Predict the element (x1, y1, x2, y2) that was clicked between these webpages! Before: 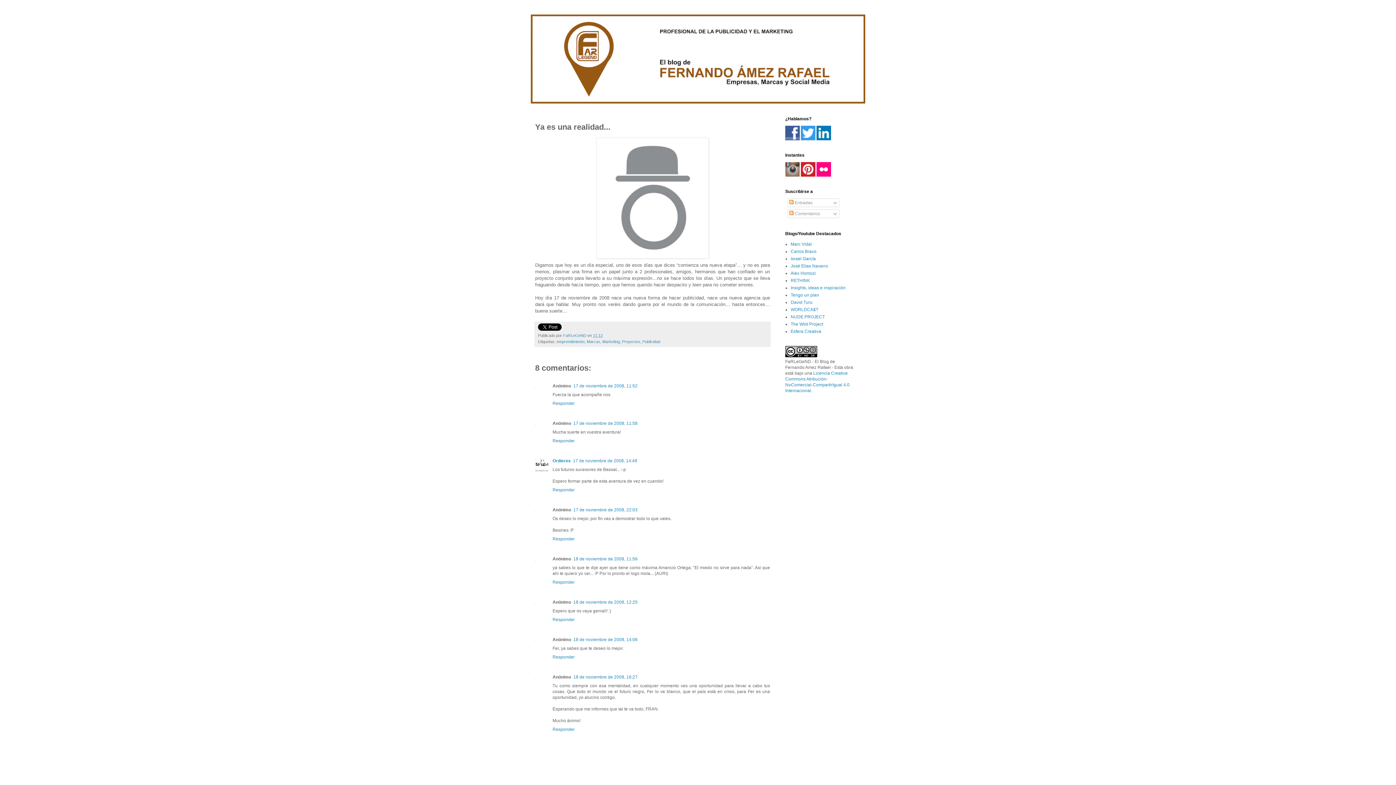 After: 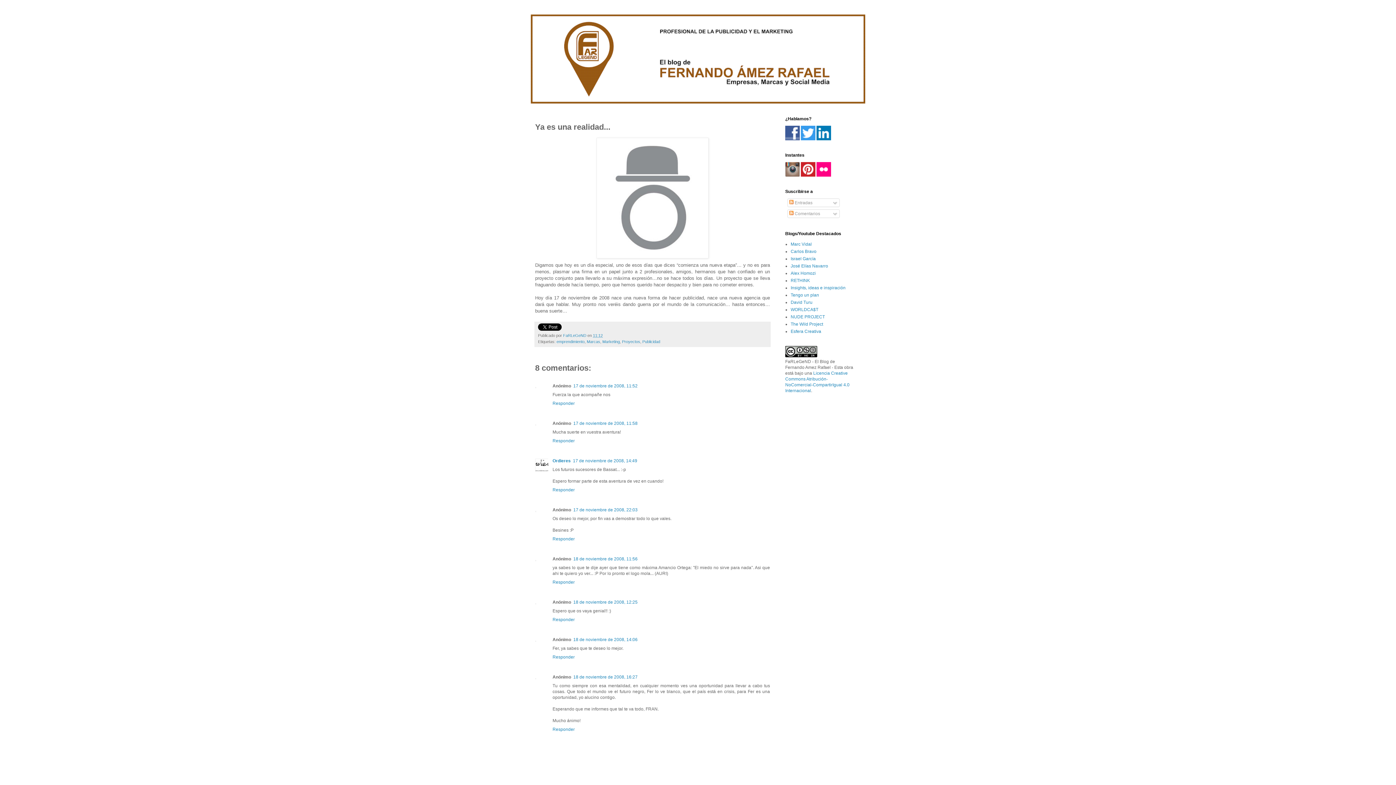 Action: bbox: (593, 333, 602, 337) label: 11:12